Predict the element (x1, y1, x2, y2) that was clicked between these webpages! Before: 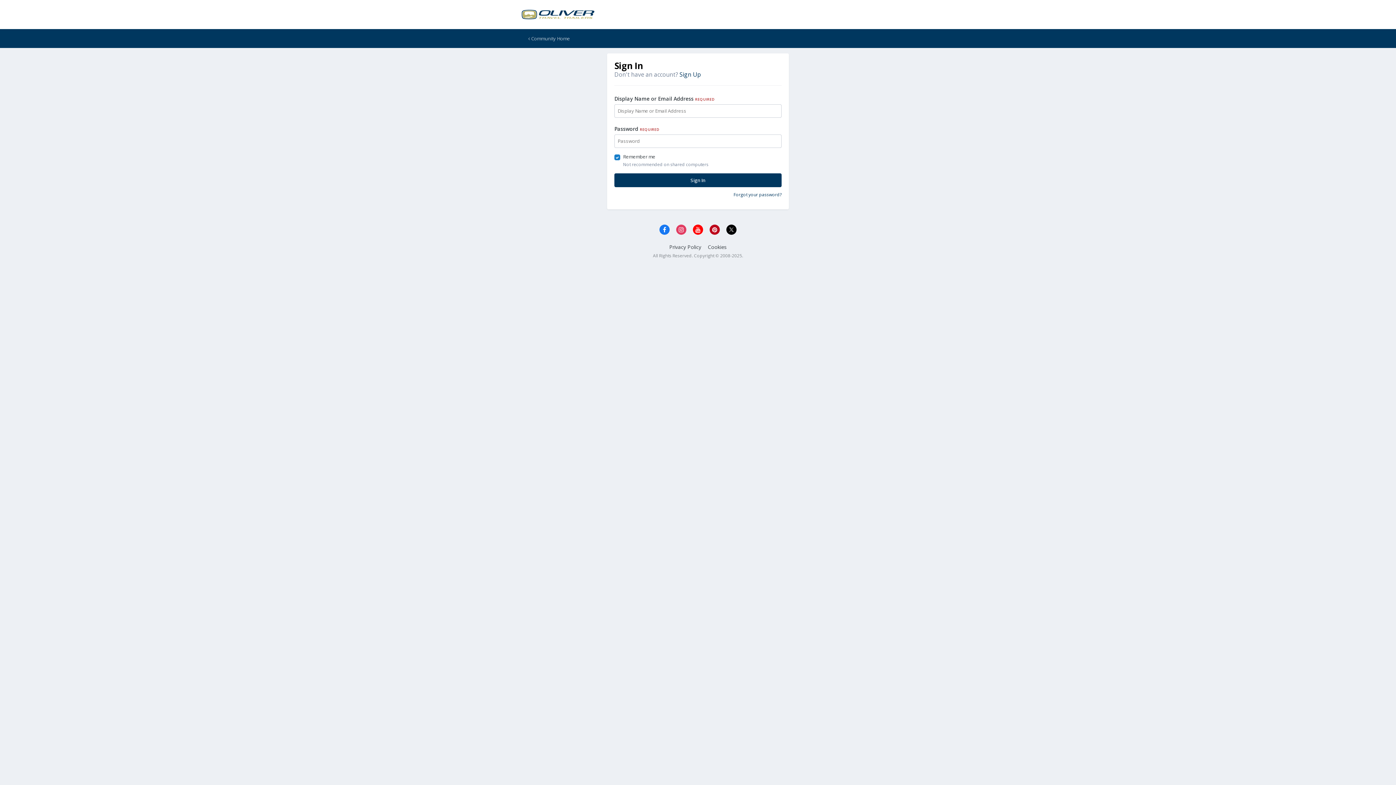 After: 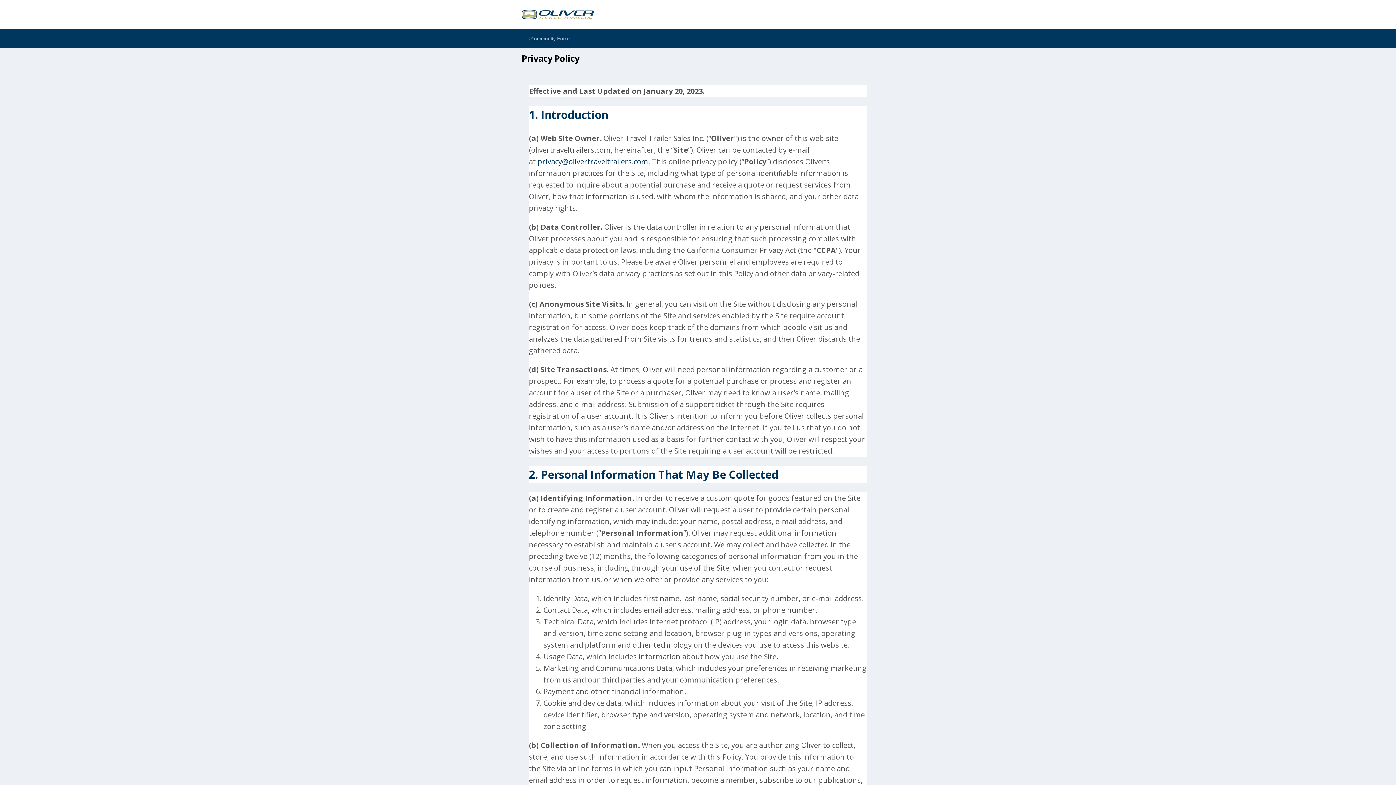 Action: label: Privacy Policy bbox: (669, 243, 701, 250)